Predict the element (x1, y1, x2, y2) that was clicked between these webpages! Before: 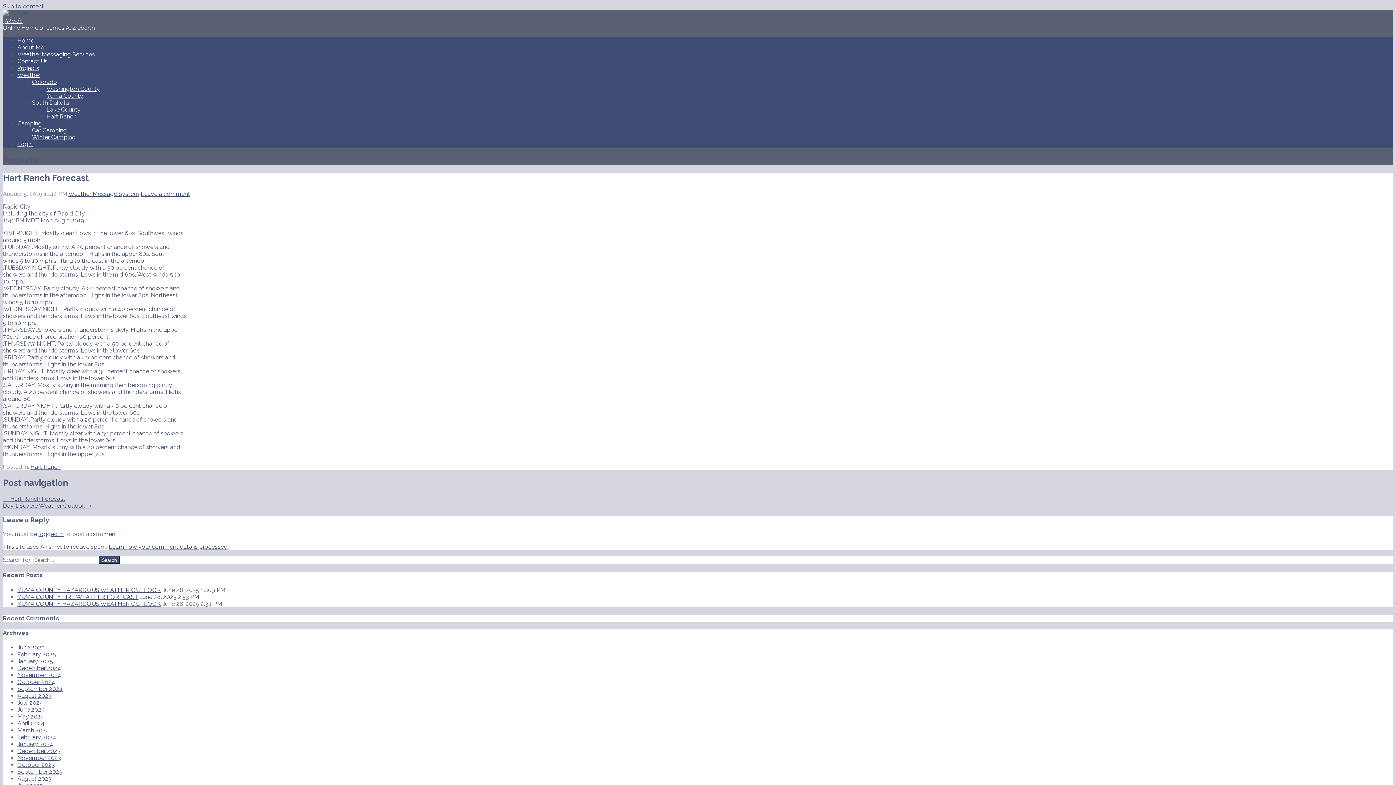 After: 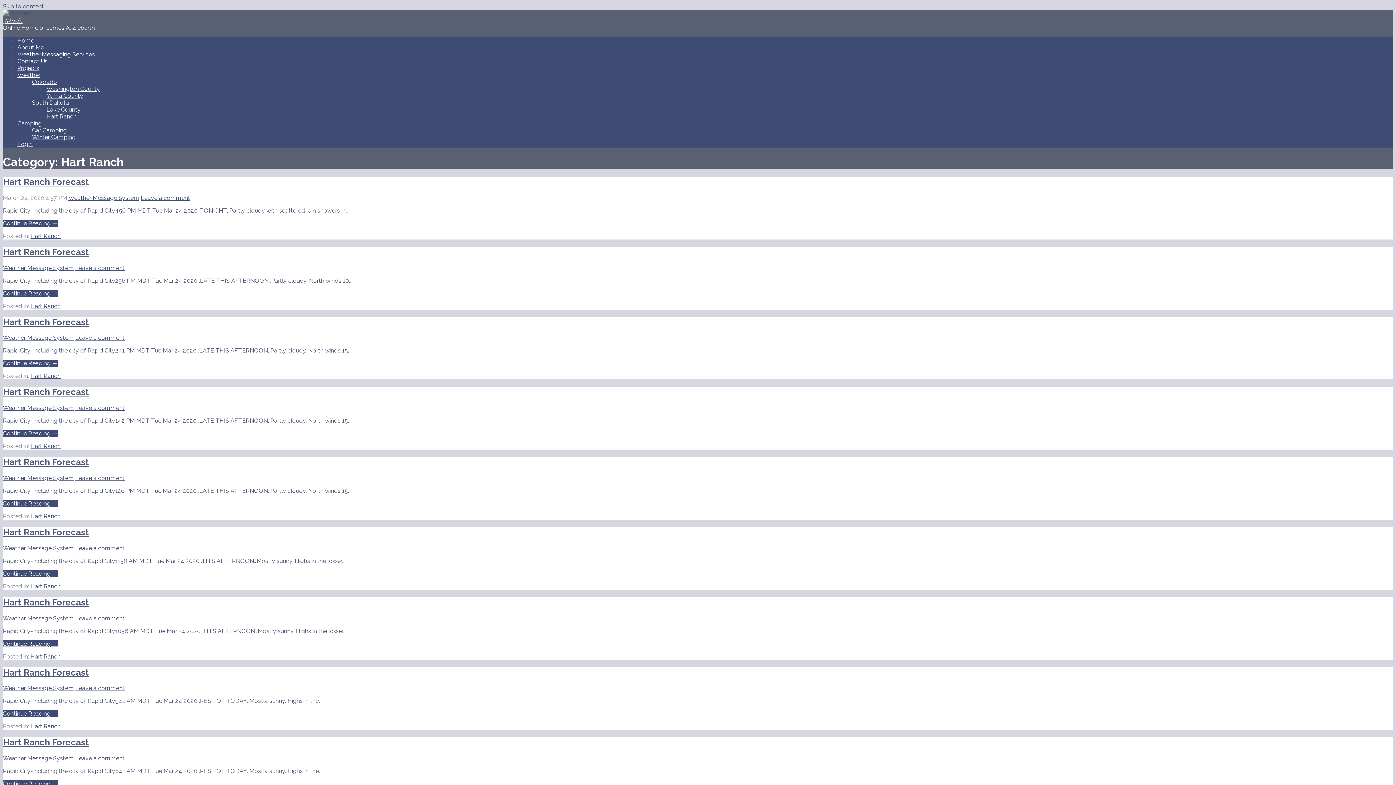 Action: bbox: (46, 113, 76, 120) label: Hart Ranch